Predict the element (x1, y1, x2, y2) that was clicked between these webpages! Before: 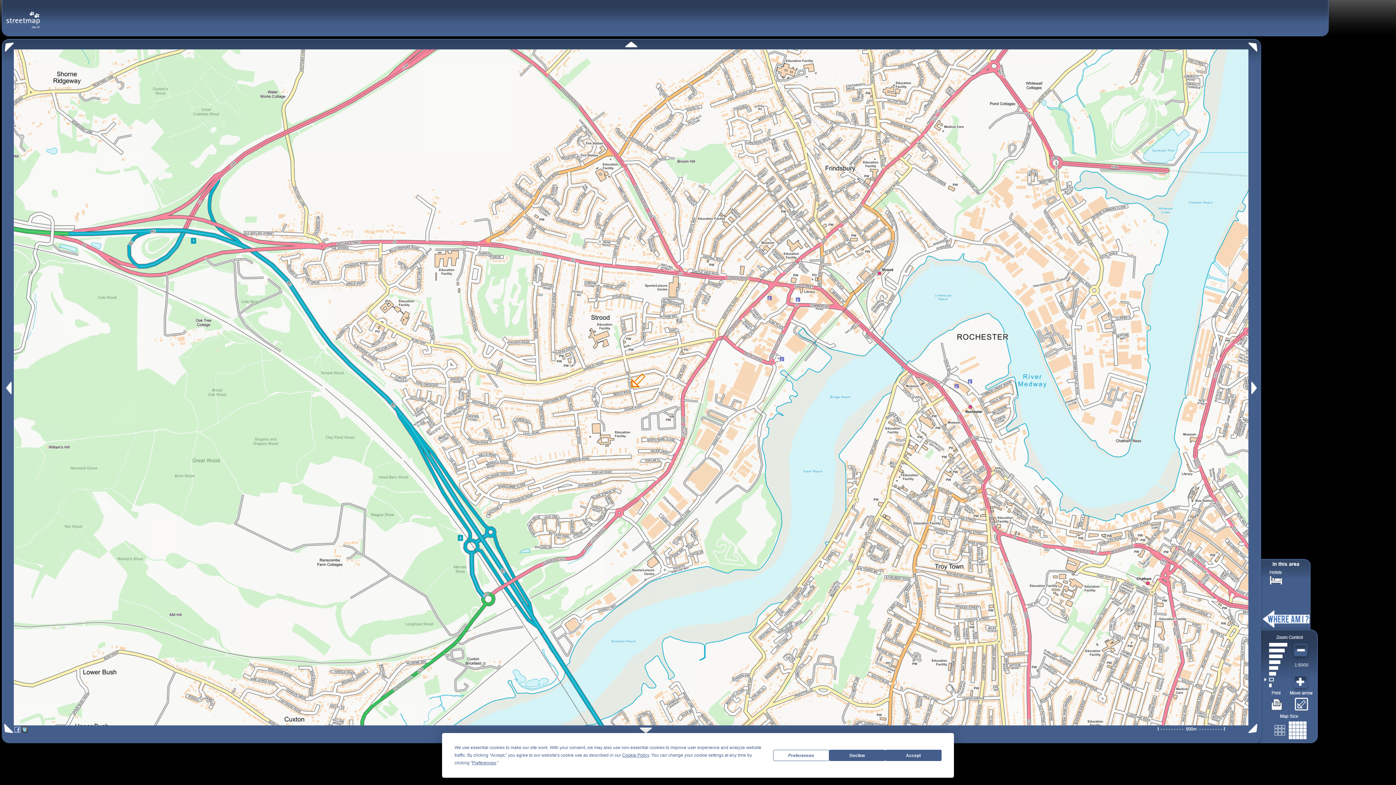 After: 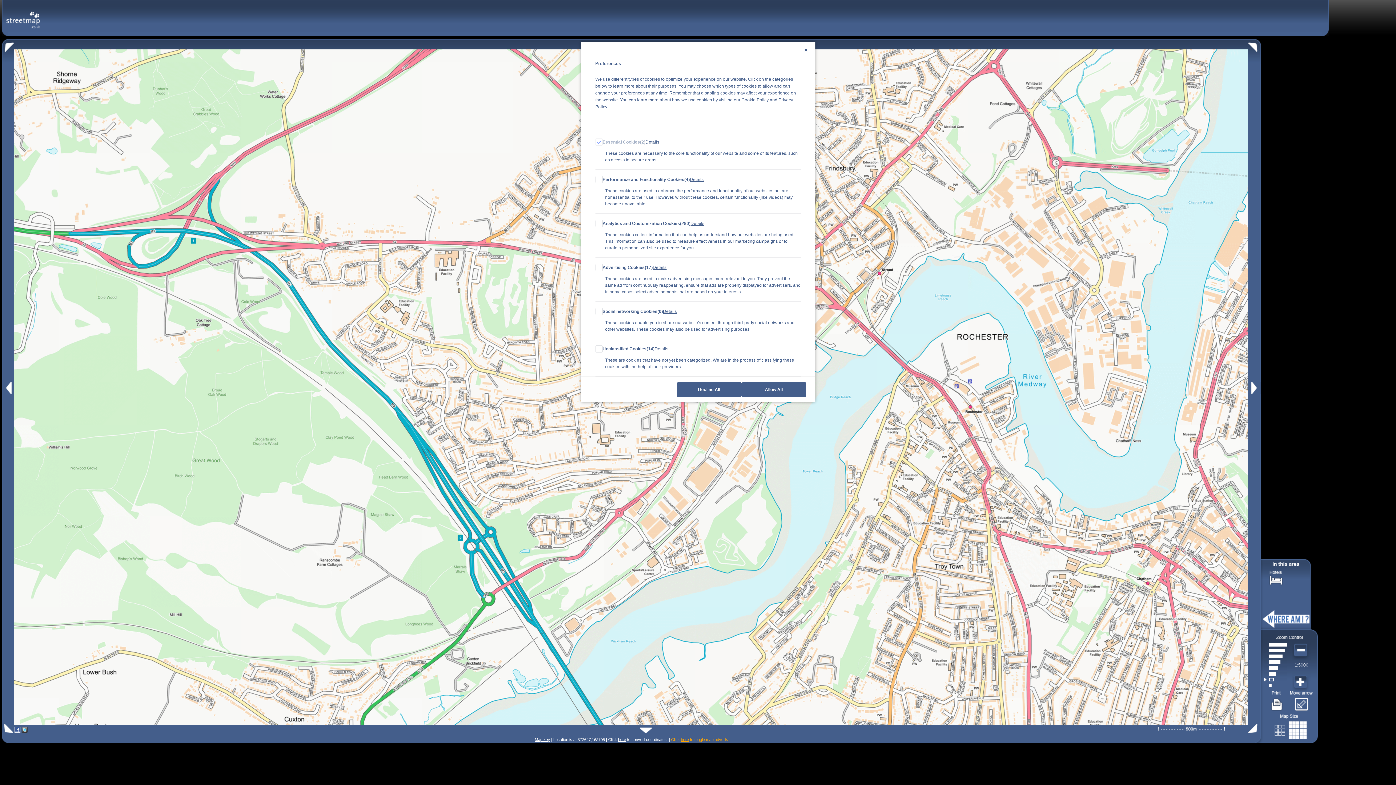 Action: bbox: (773, 750, 829, 761) label: Preferences